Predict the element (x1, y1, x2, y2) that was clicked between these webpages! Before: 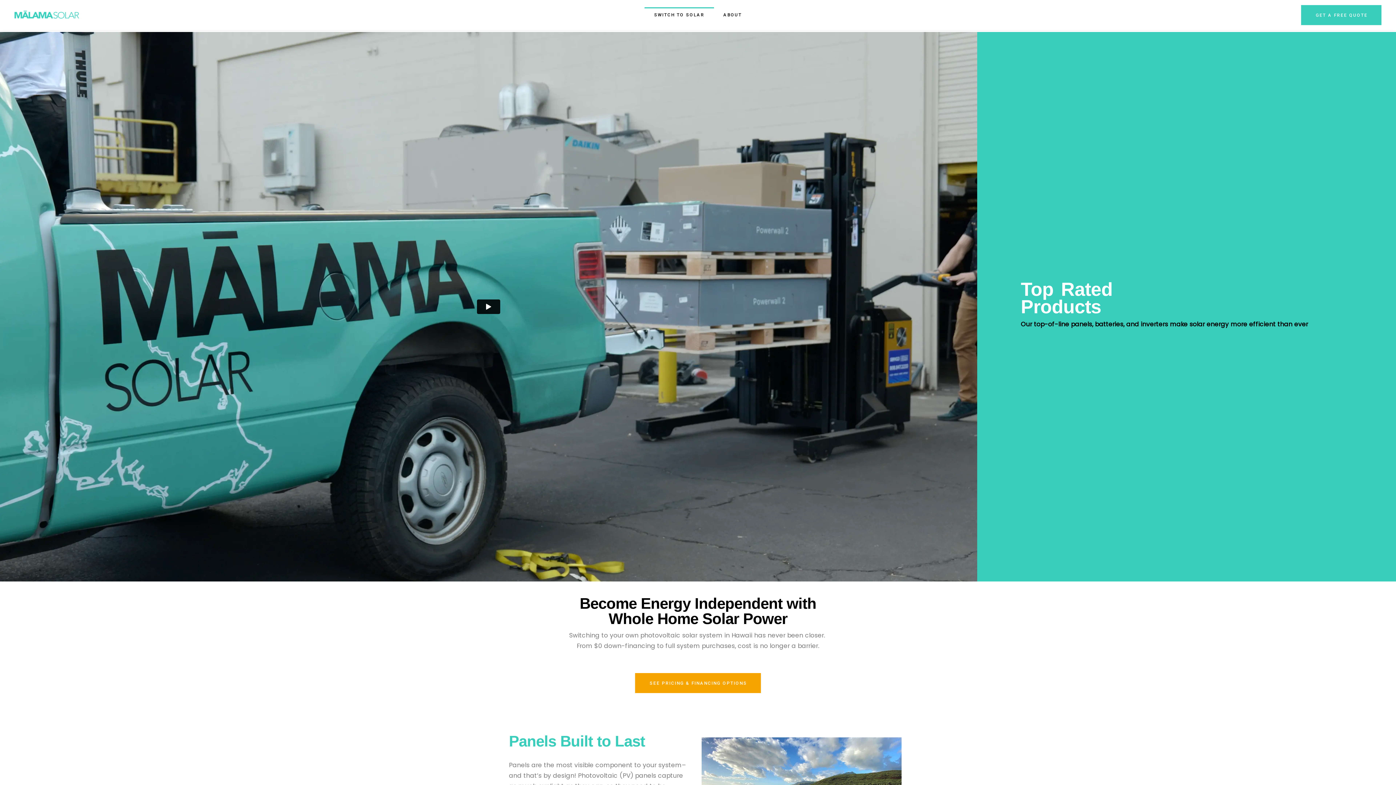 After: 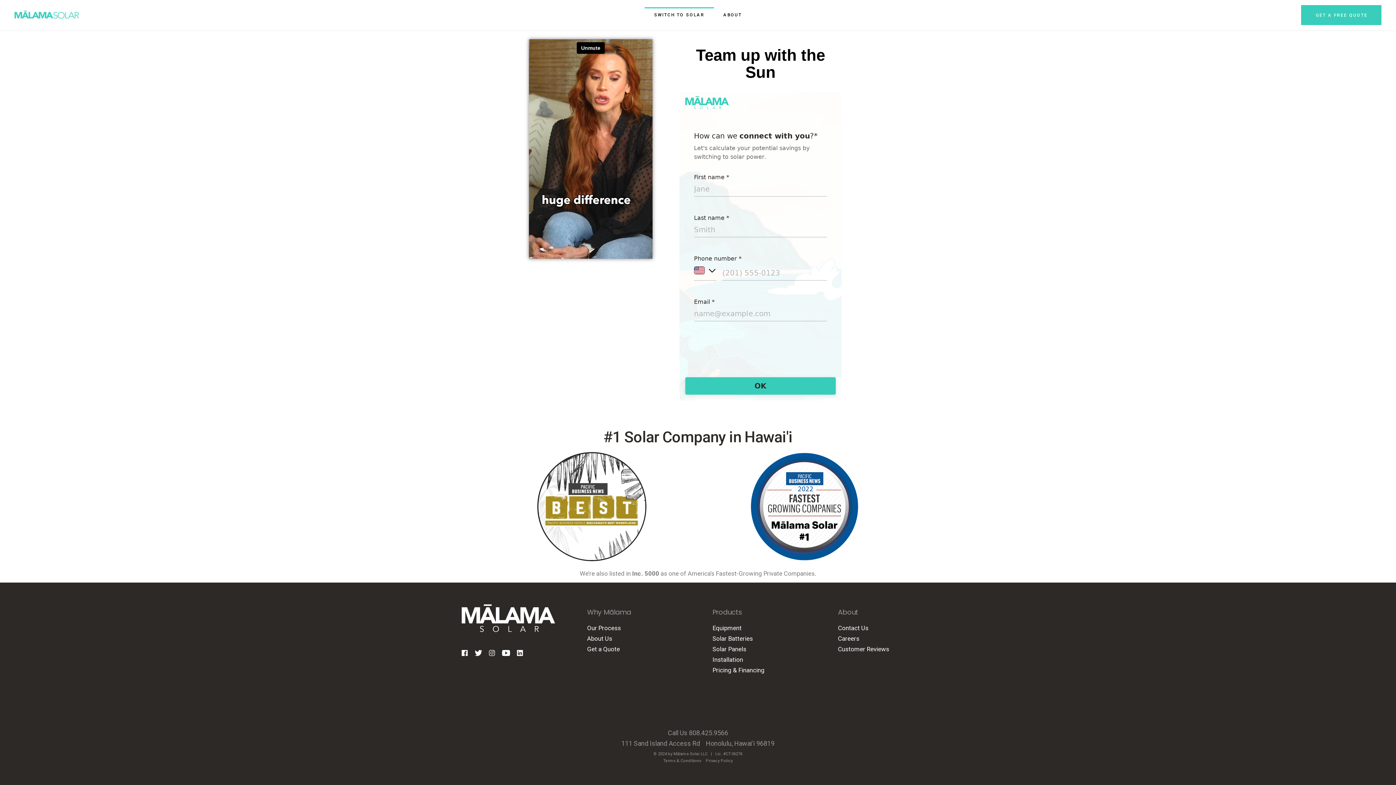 Action: label: GET A FREE QUOTE bbox: (1301, 5, 1381, 25)